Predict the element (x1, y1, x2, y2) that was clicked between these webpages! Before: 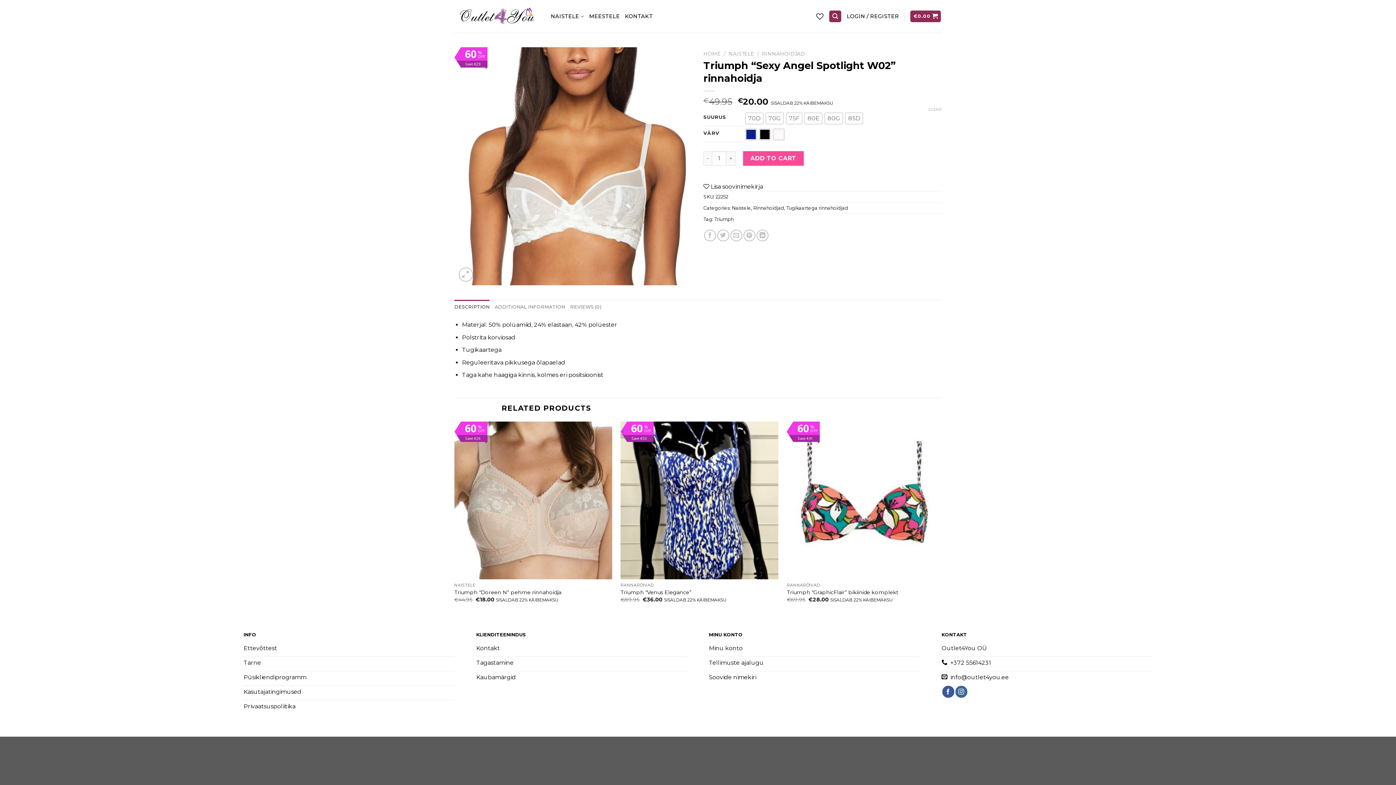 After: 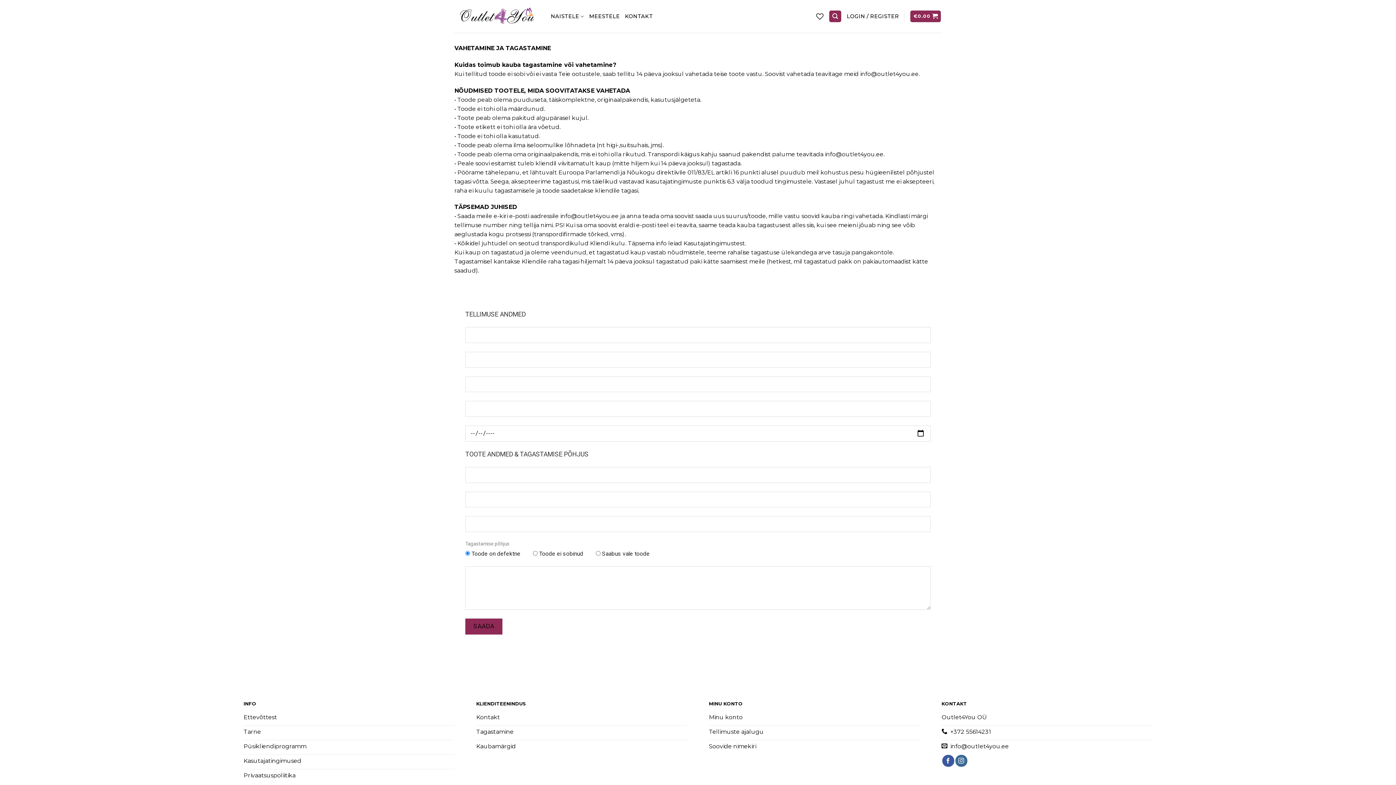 Action: bbox: (476, 656, 687, 671) label: Tagastamine